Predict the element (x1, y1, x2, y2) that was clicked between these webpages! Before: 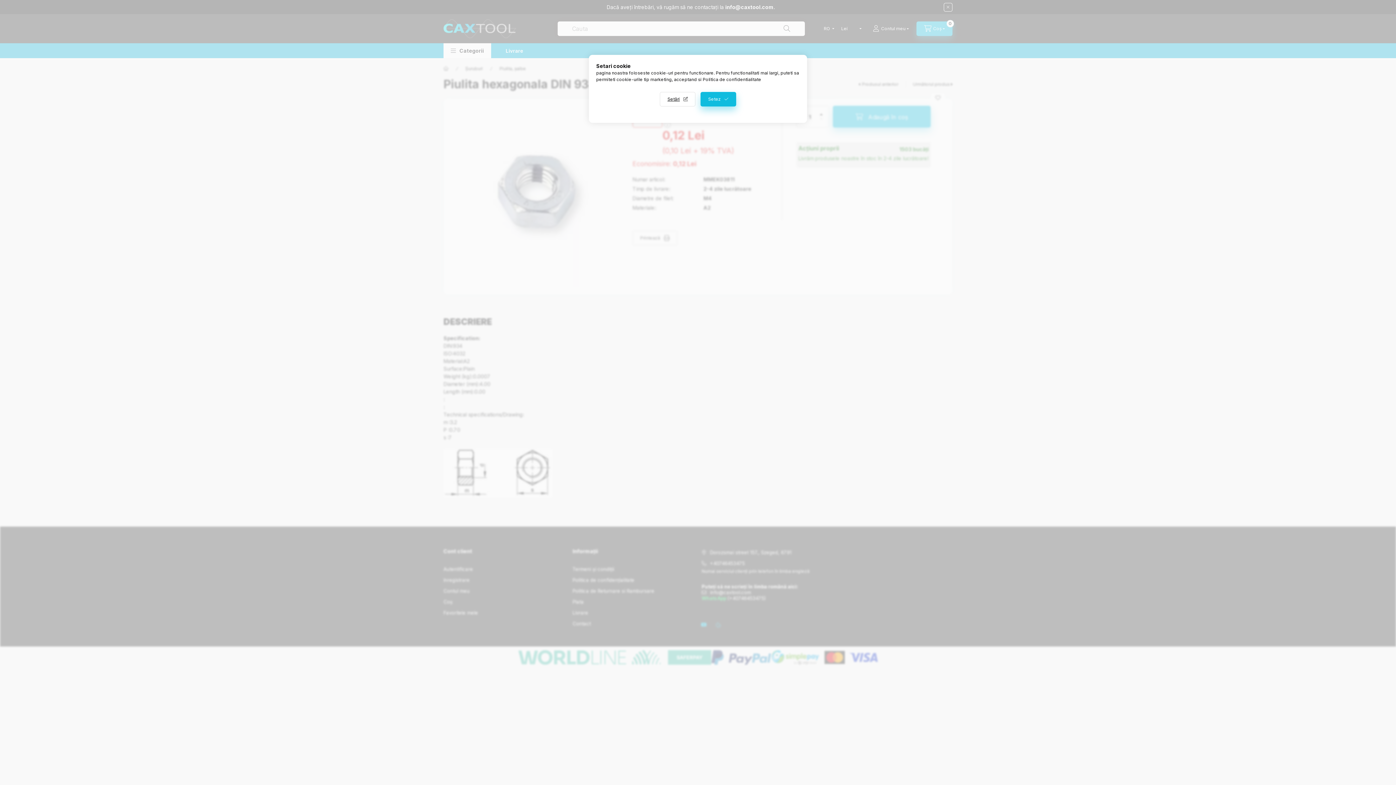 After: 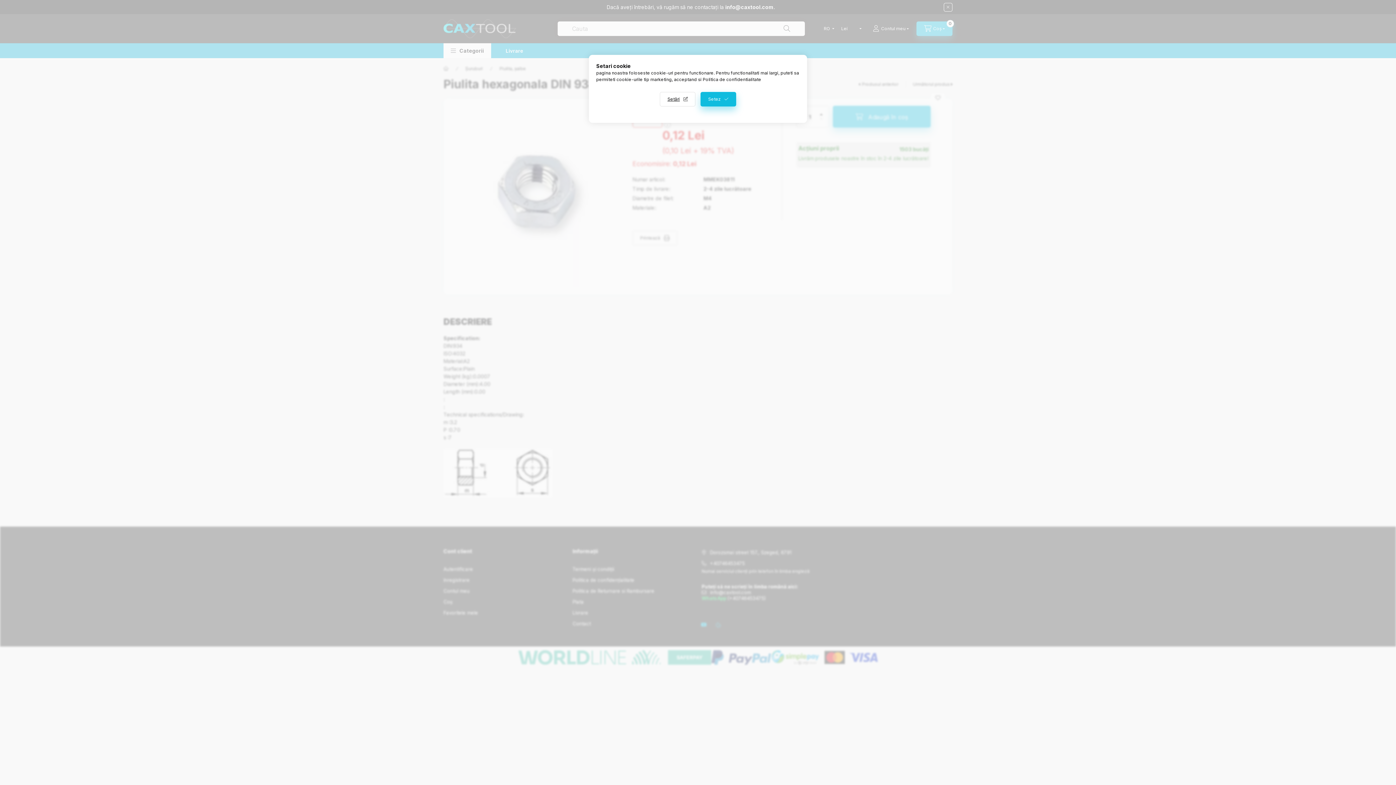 Action: bbox: (702, 76, 761, 82) label: Politica de confidentialitate